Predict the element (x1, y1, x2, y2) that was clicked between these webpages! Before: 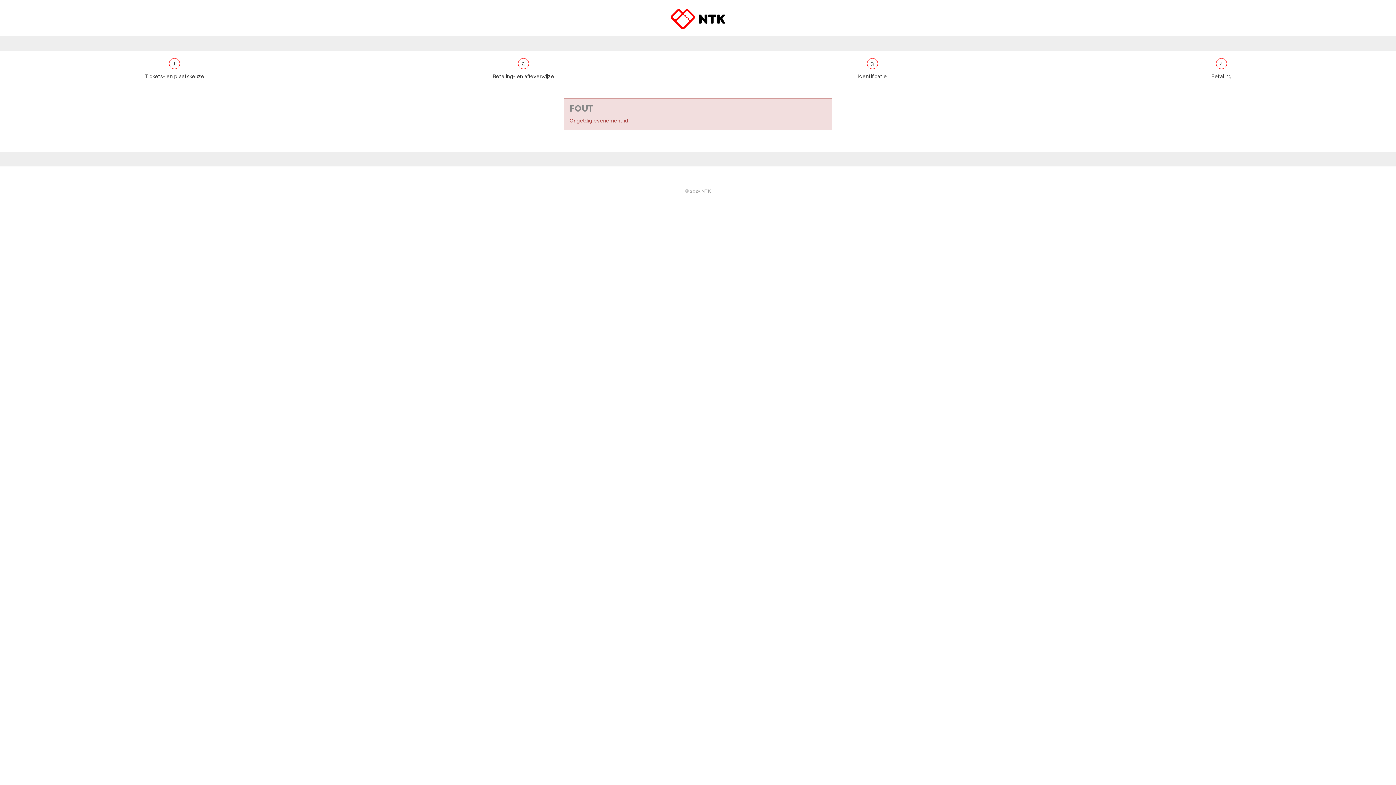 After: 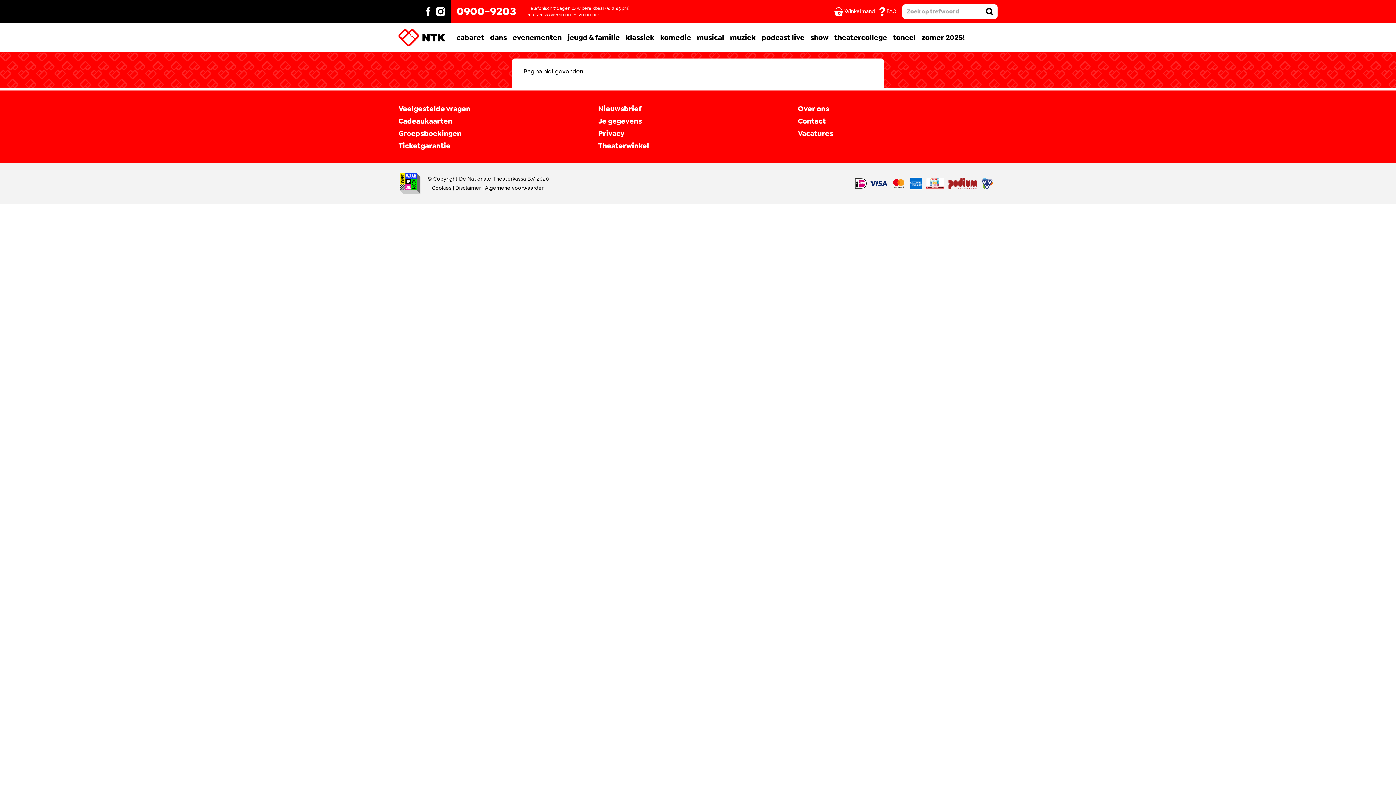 Action: bbox: (670, 24, 725, 30)